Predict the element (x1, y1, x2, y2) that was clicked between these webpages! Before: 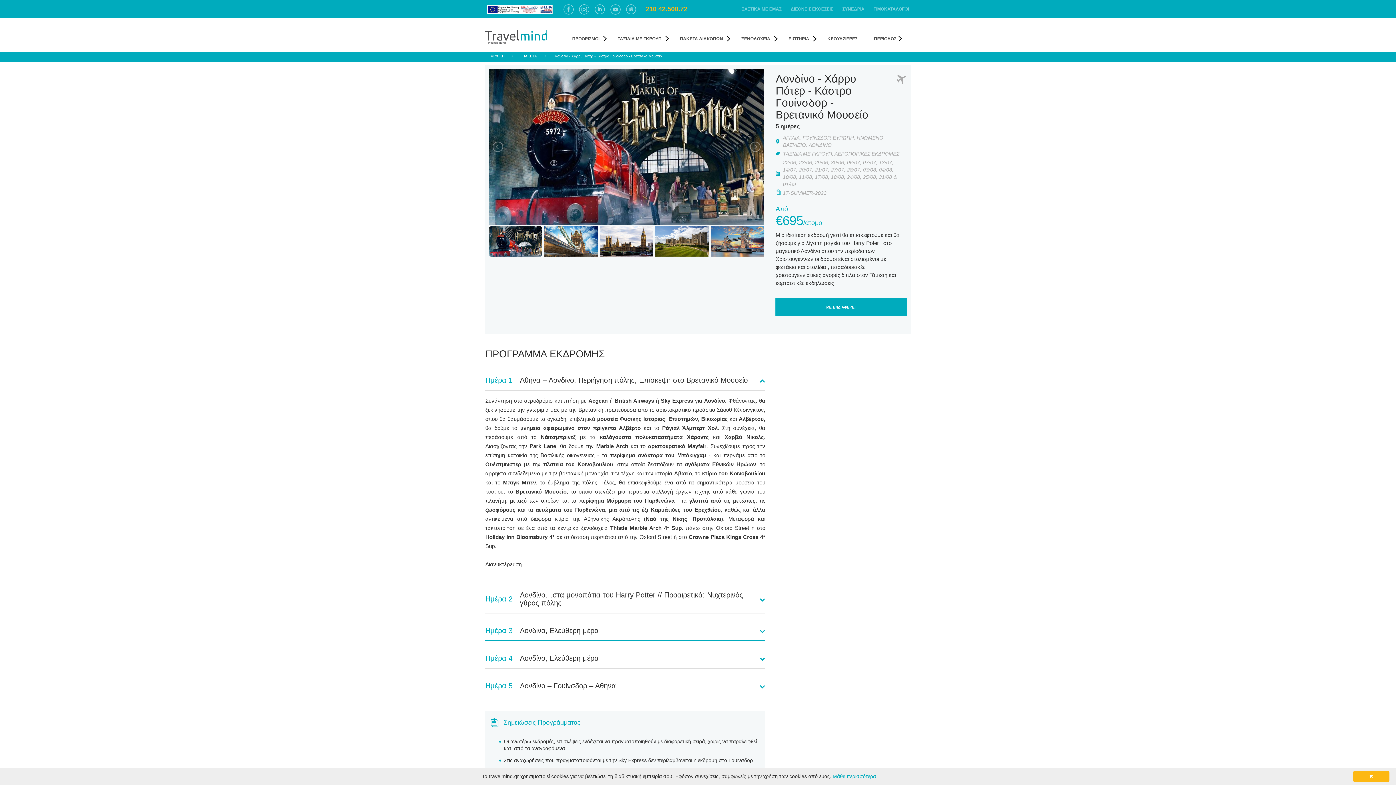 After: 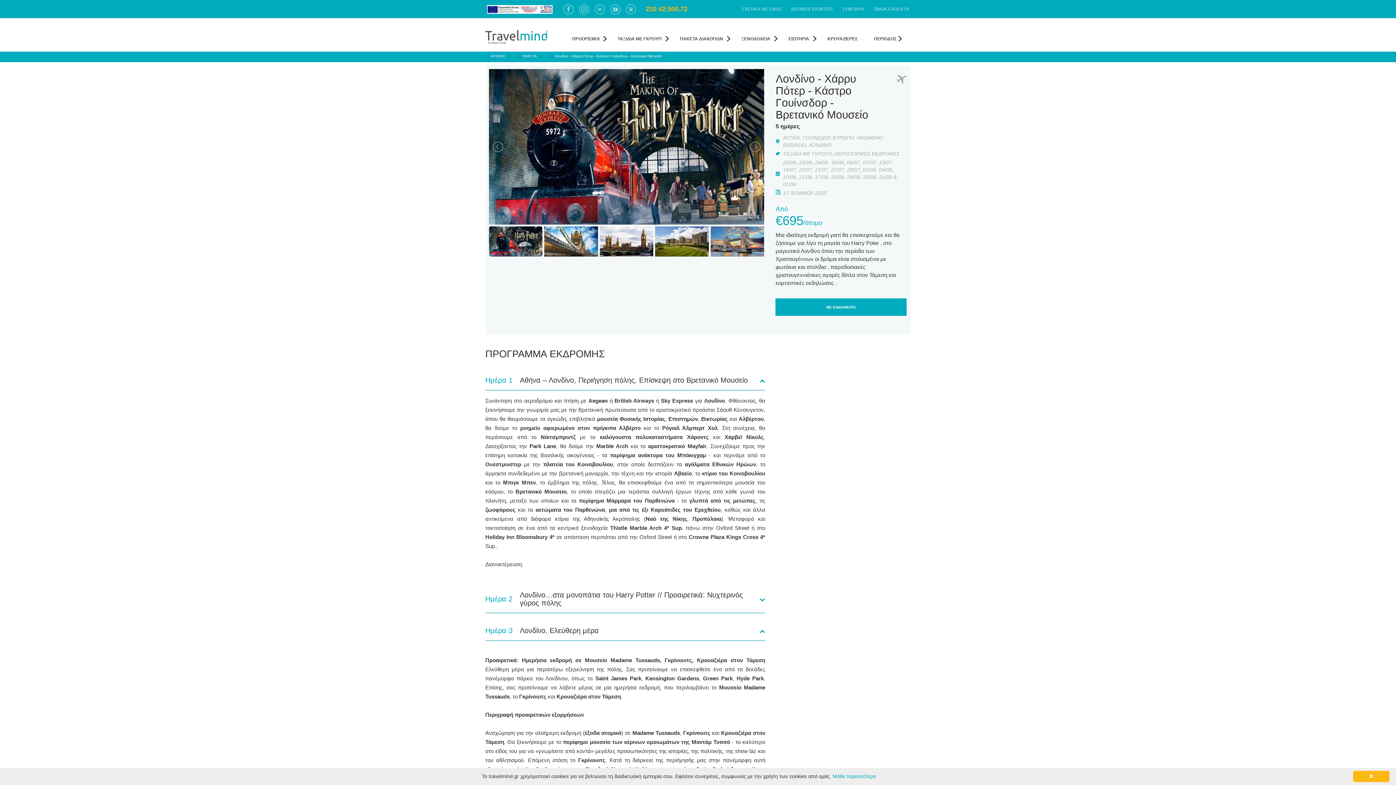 Action: label: Ημέρα 3	Λονδίνο, Ελεύθερη μέρα	 bbox: (485, 621, 765, 641)